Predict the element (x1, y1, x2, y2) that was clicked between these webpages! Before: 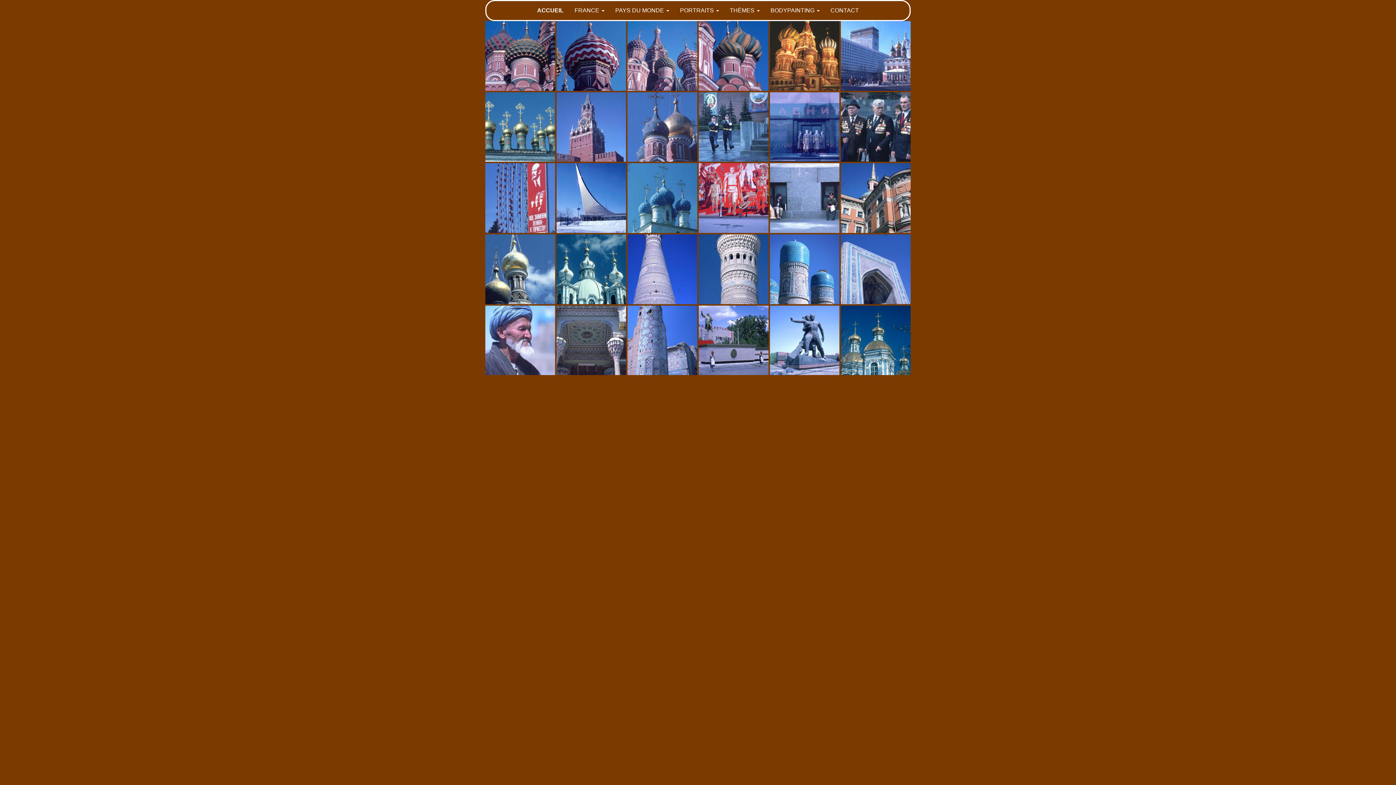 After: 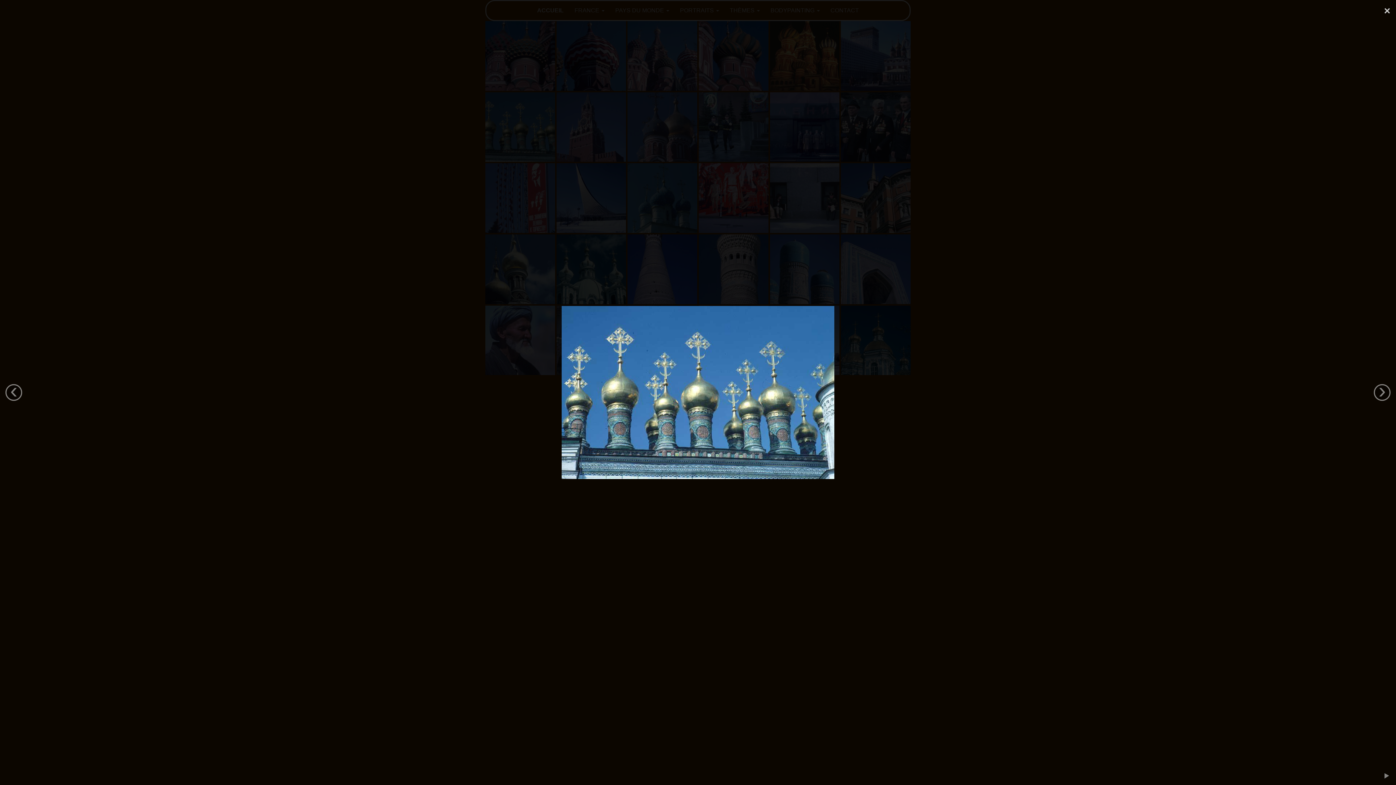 Action: bbox: (485, 123, 555, 129)